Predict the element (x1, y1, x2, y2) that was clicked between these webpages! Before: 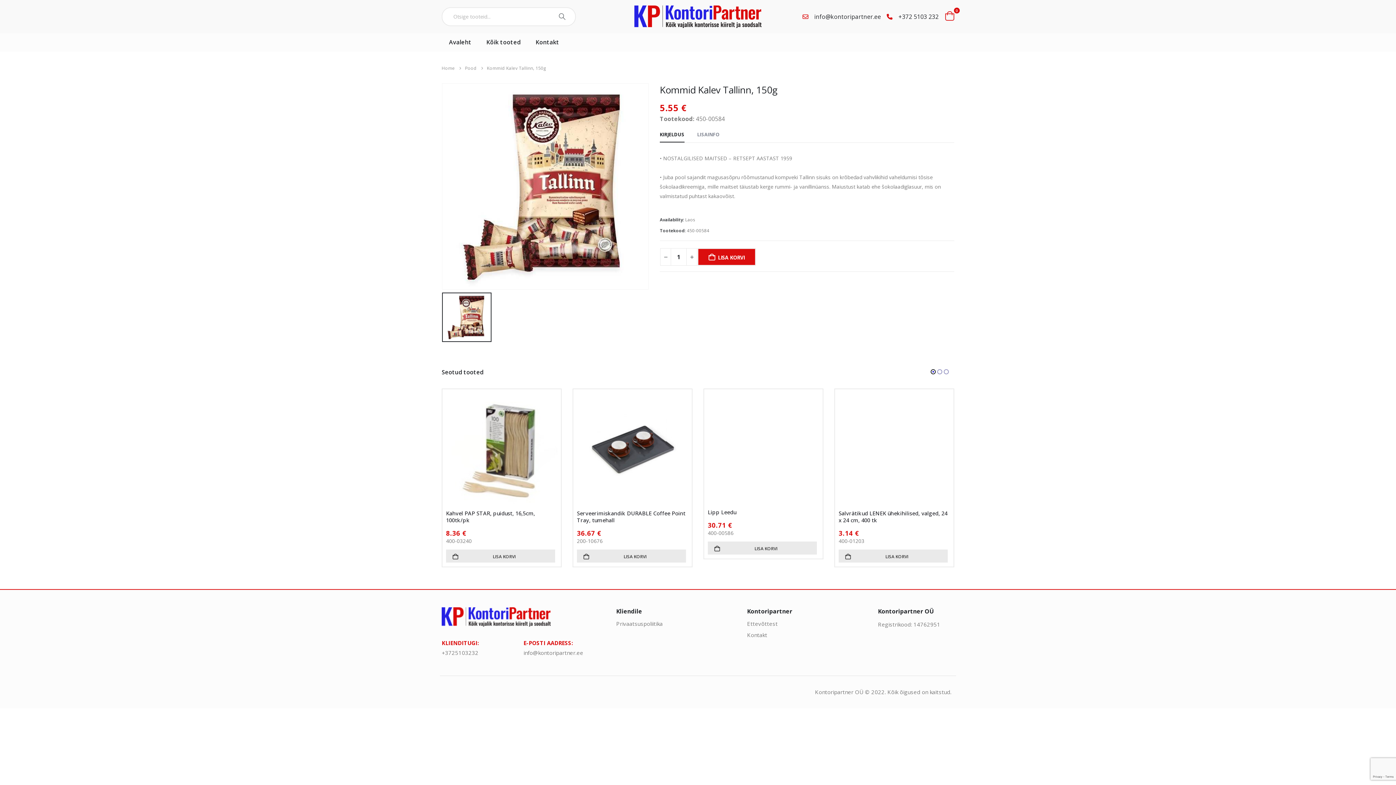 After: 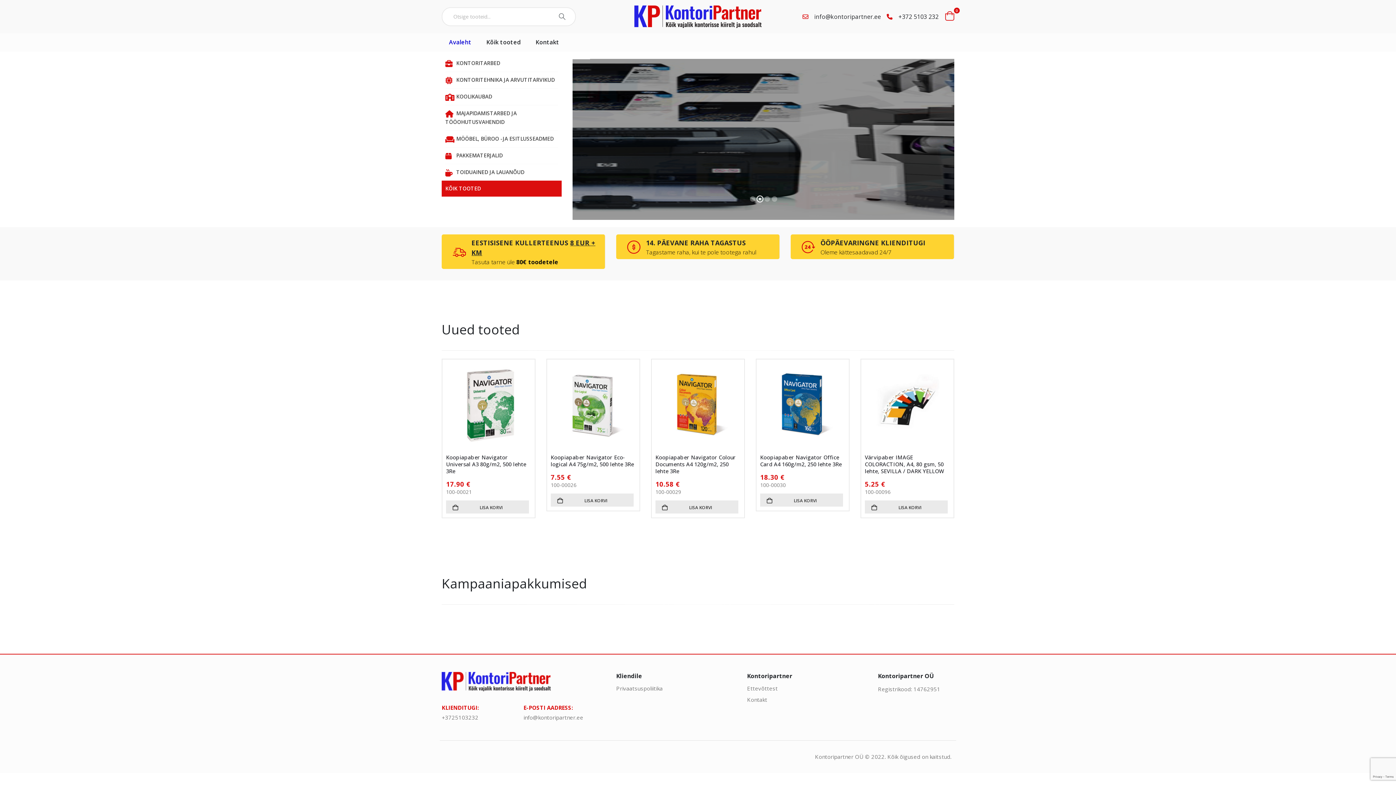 Action: bbox: (441, 63, 454, 72) label: Home